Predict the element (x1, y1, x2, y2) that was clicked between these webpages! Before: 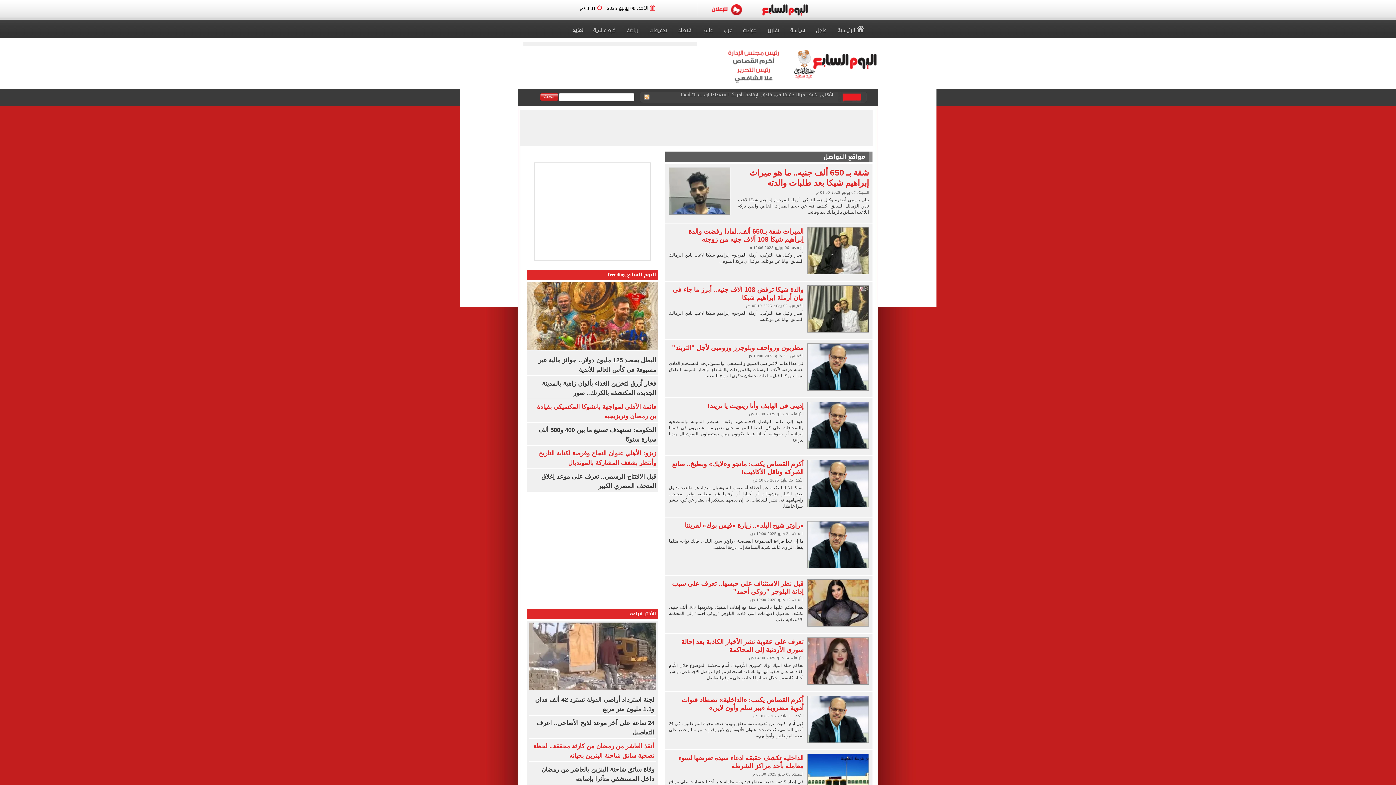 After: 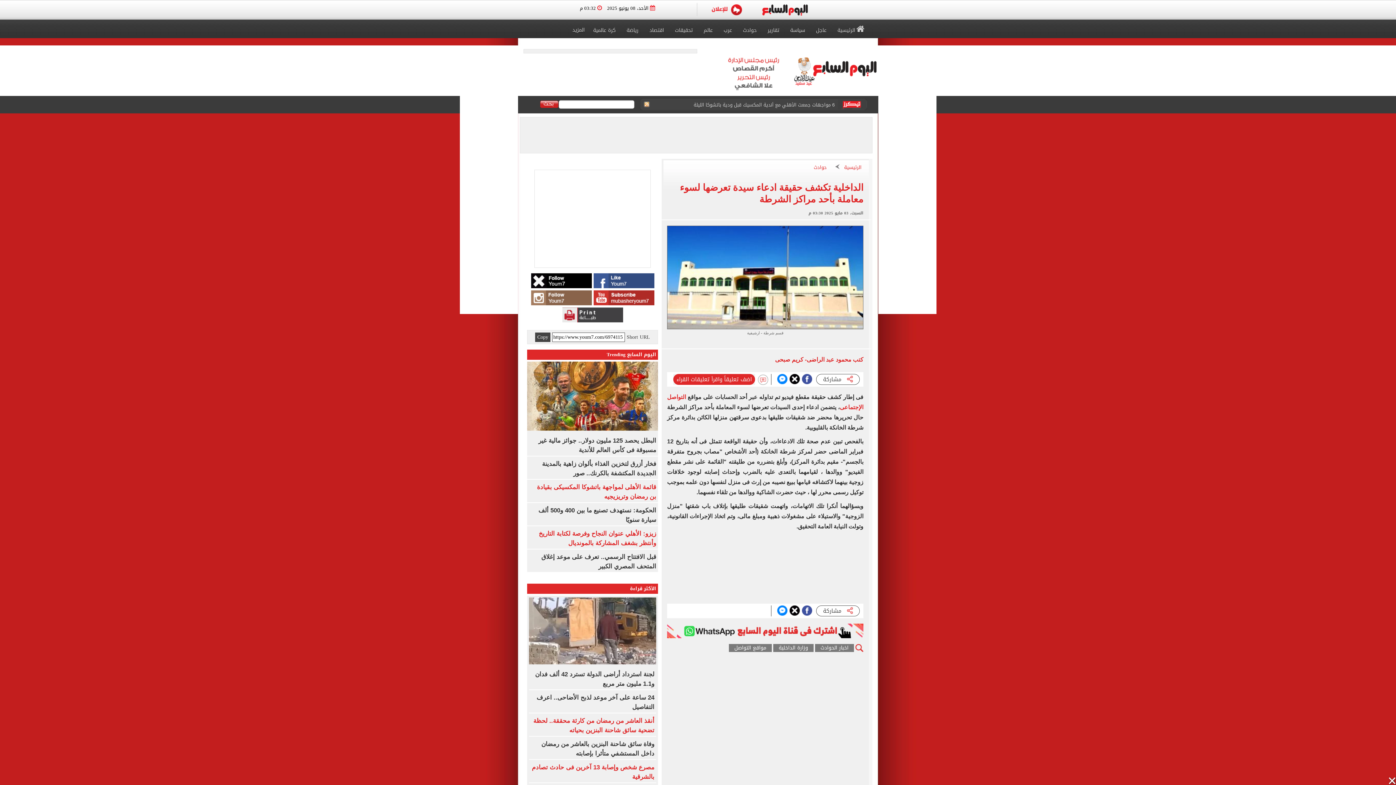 Action: bbox: (803, 754, 869, 801)